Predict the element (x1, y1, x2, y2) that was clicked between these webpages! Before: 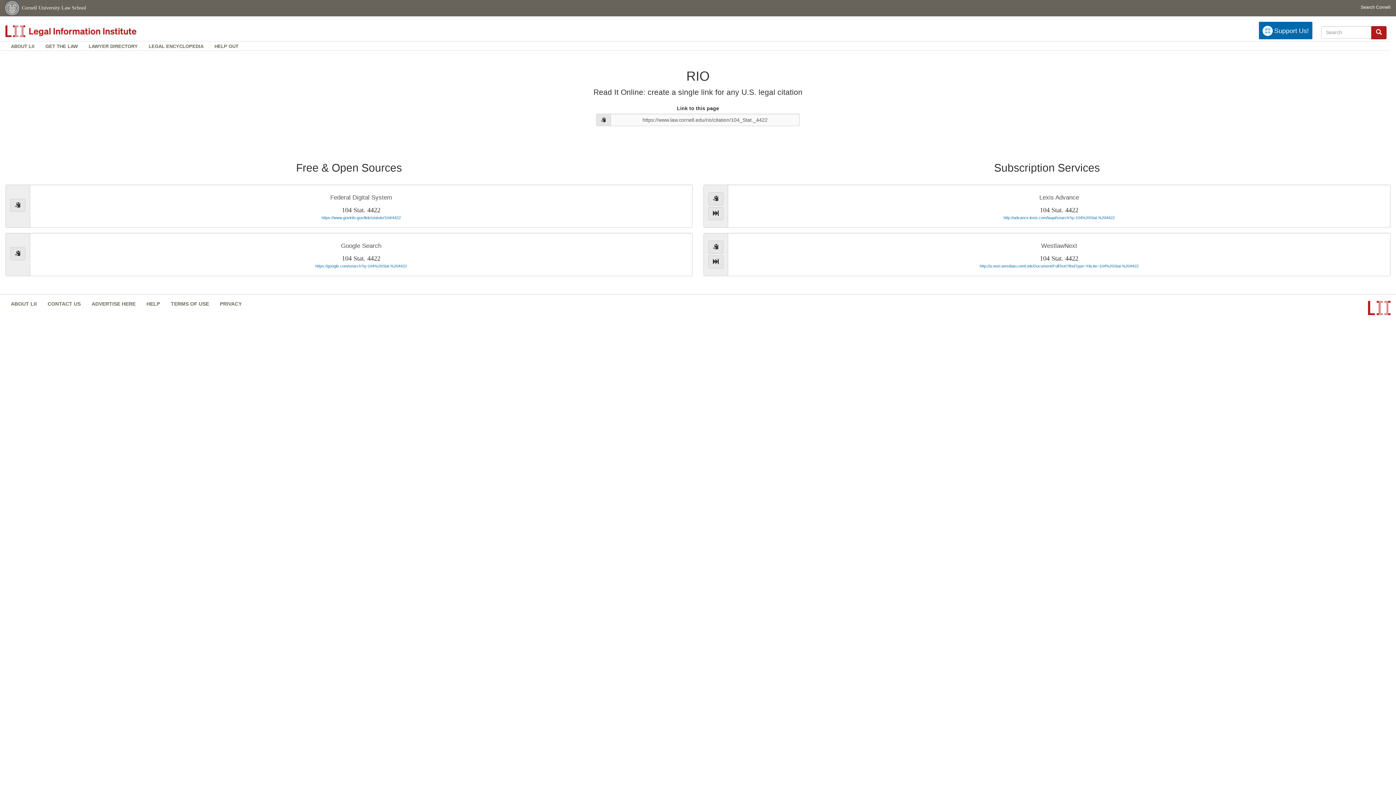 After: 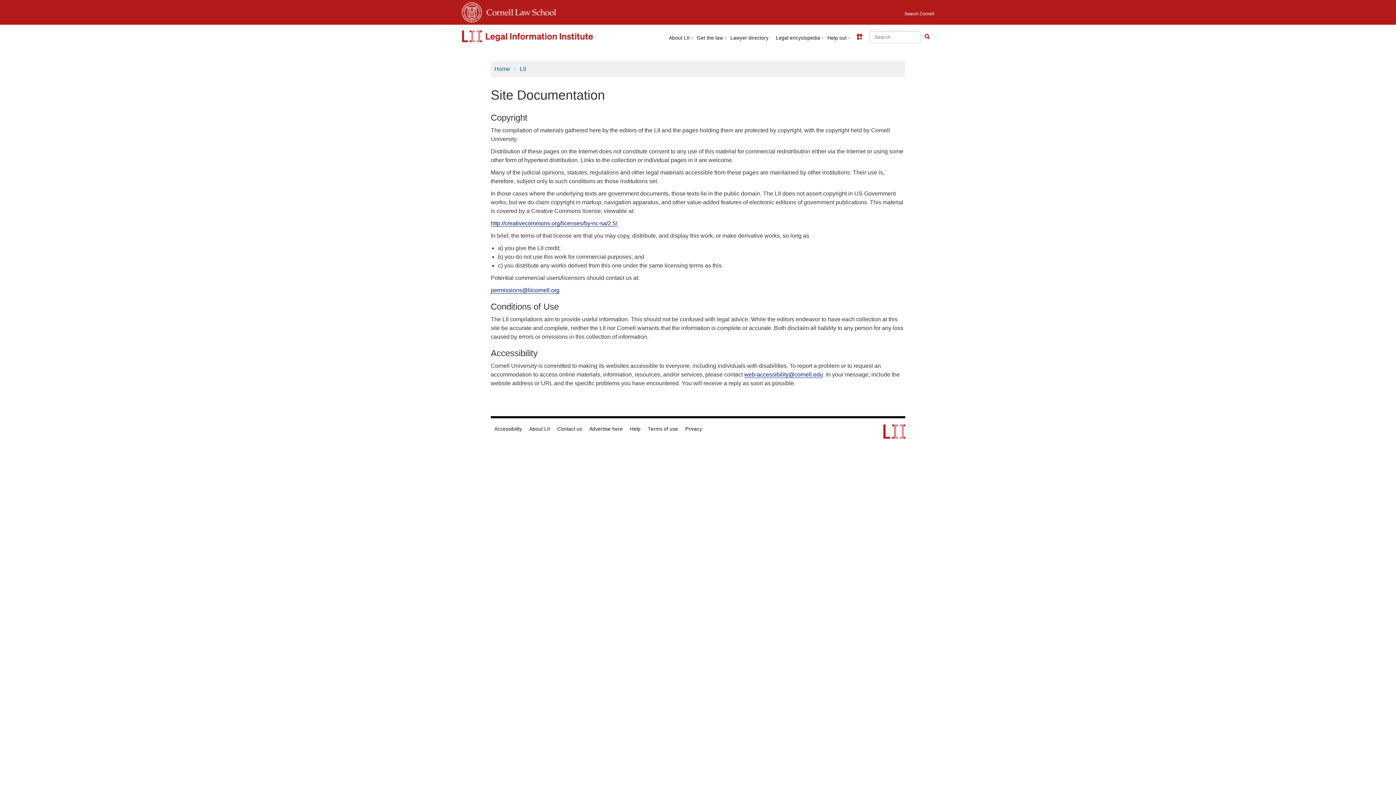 Action: label: TERMS OF USE bbox: (165, 294, 214, 312)